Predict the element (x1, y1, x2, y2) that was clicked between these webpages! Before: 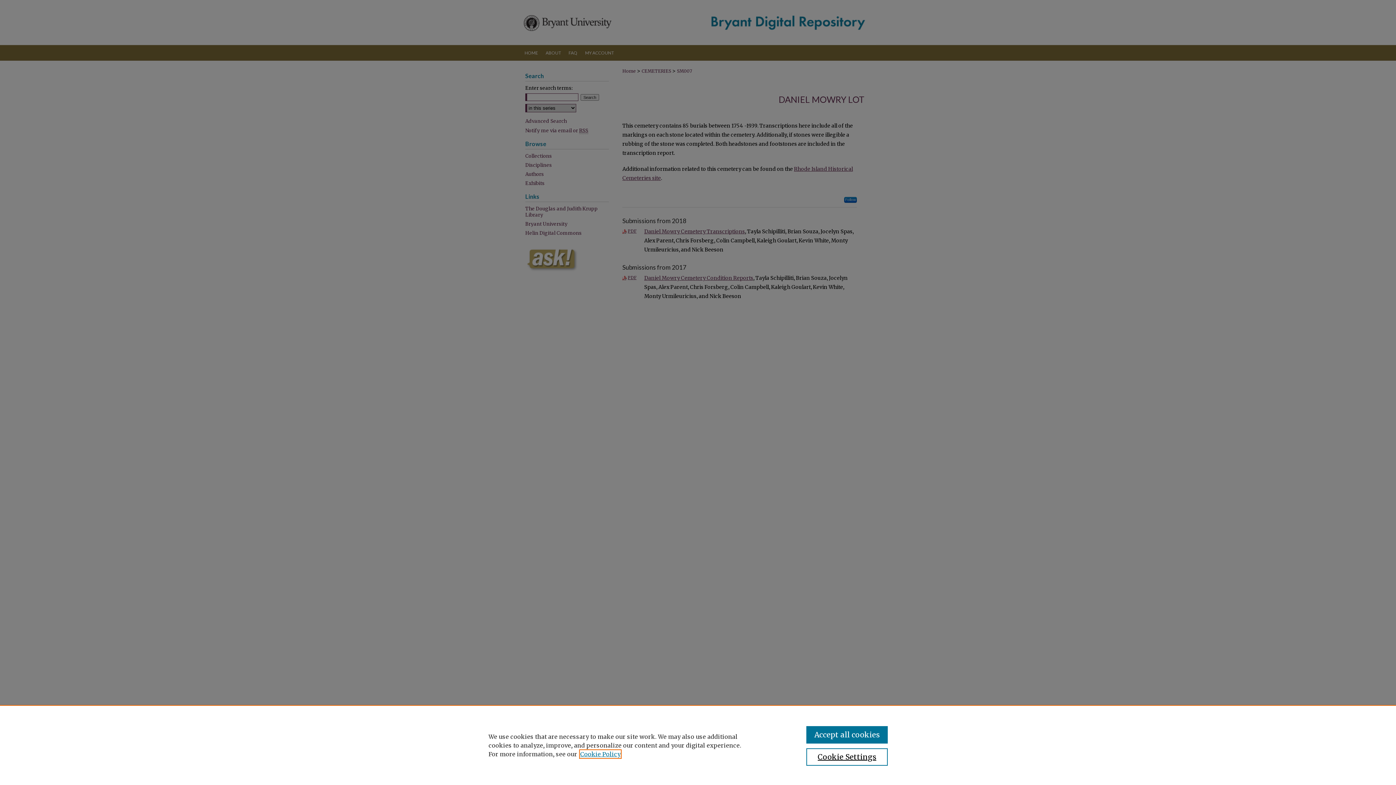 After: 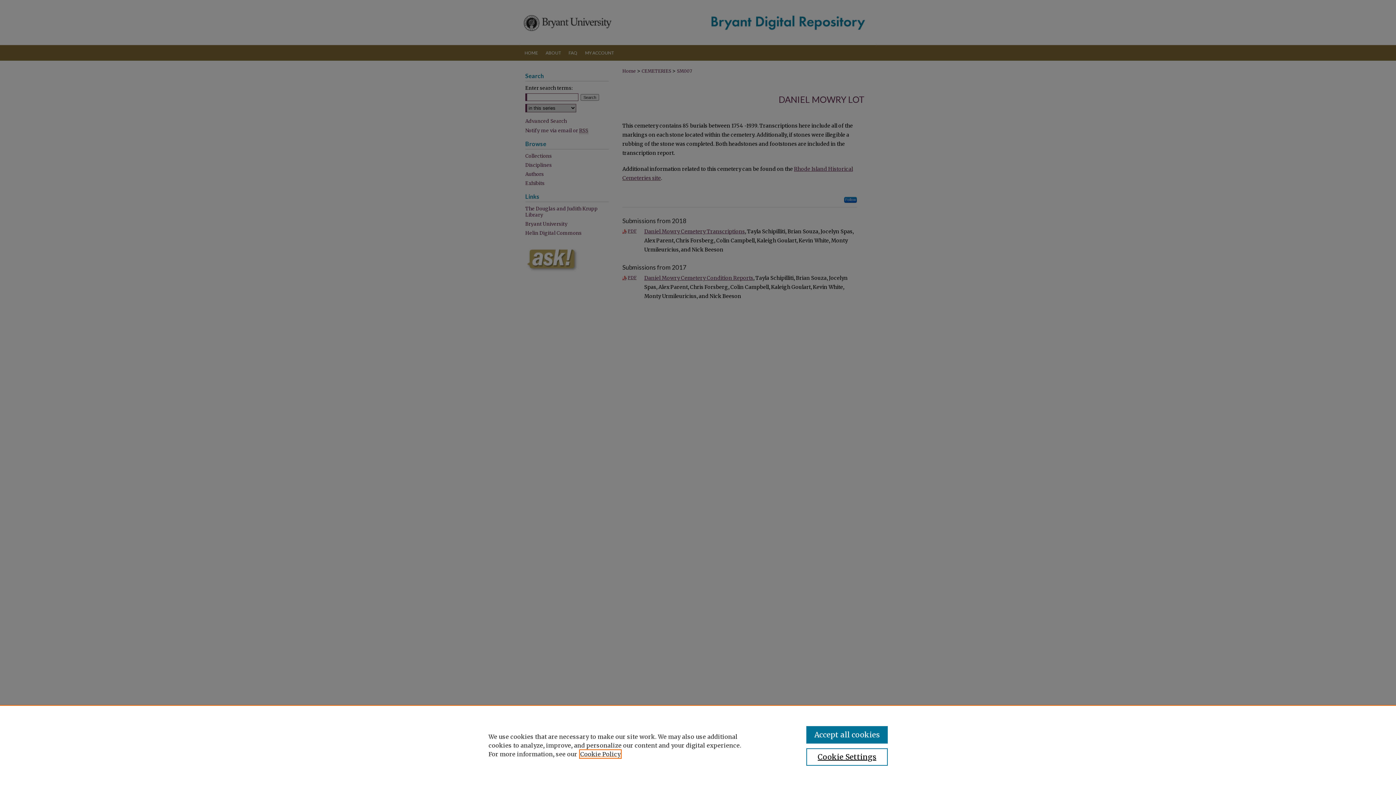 Action: bbox: (580, 750, 620, 758) label: , opens in a new tab